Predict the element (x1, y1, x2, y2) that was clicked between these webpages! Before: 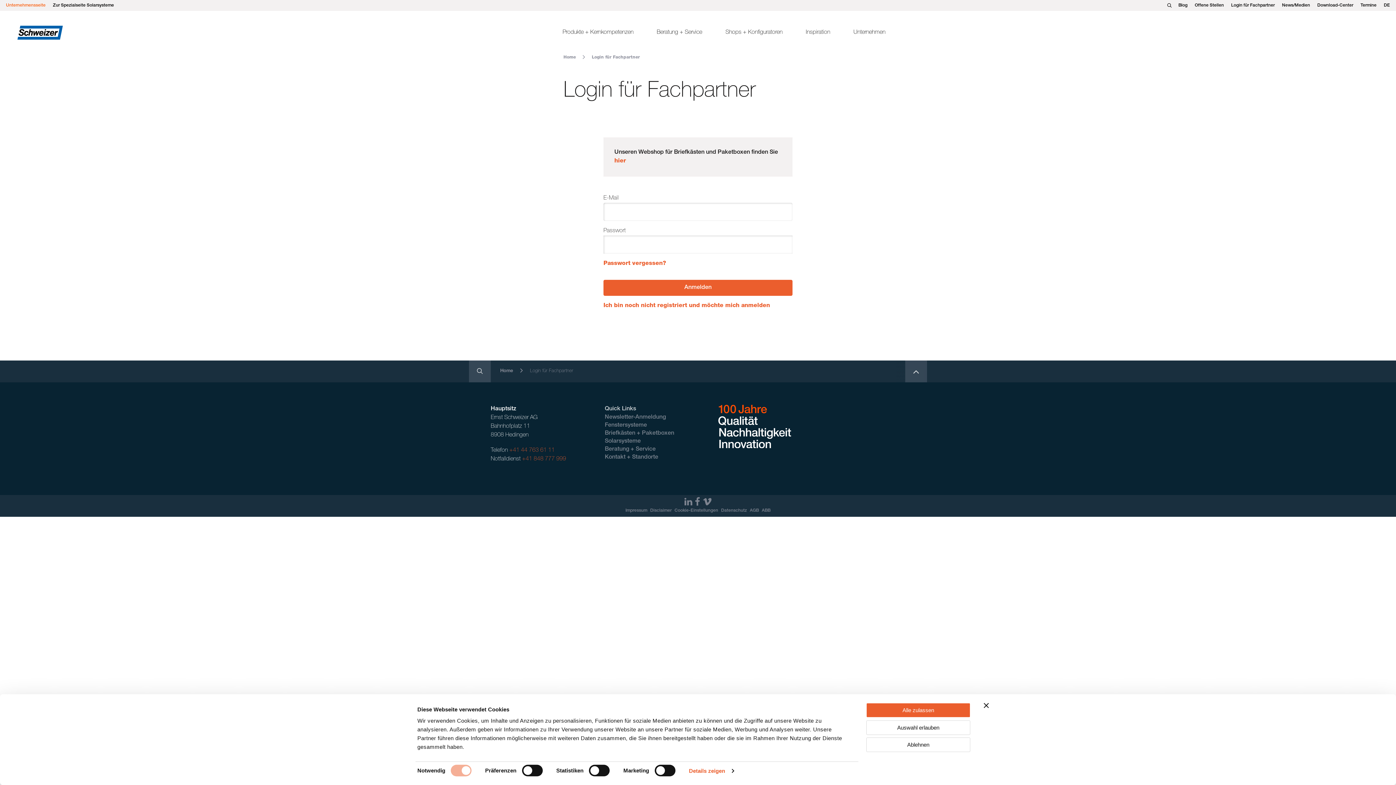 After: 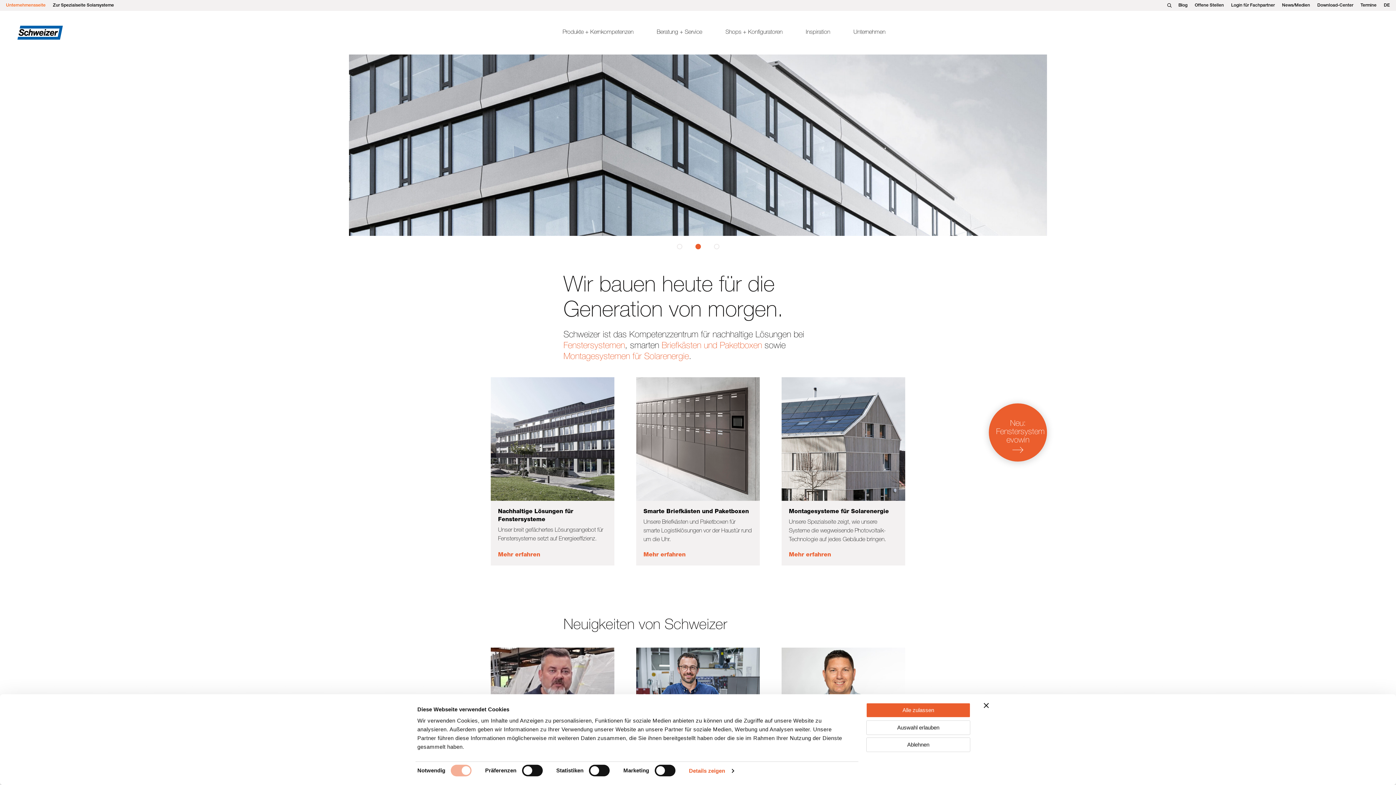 Action: bbox: (6, 0, 45, 10) label: Unternehmensseite